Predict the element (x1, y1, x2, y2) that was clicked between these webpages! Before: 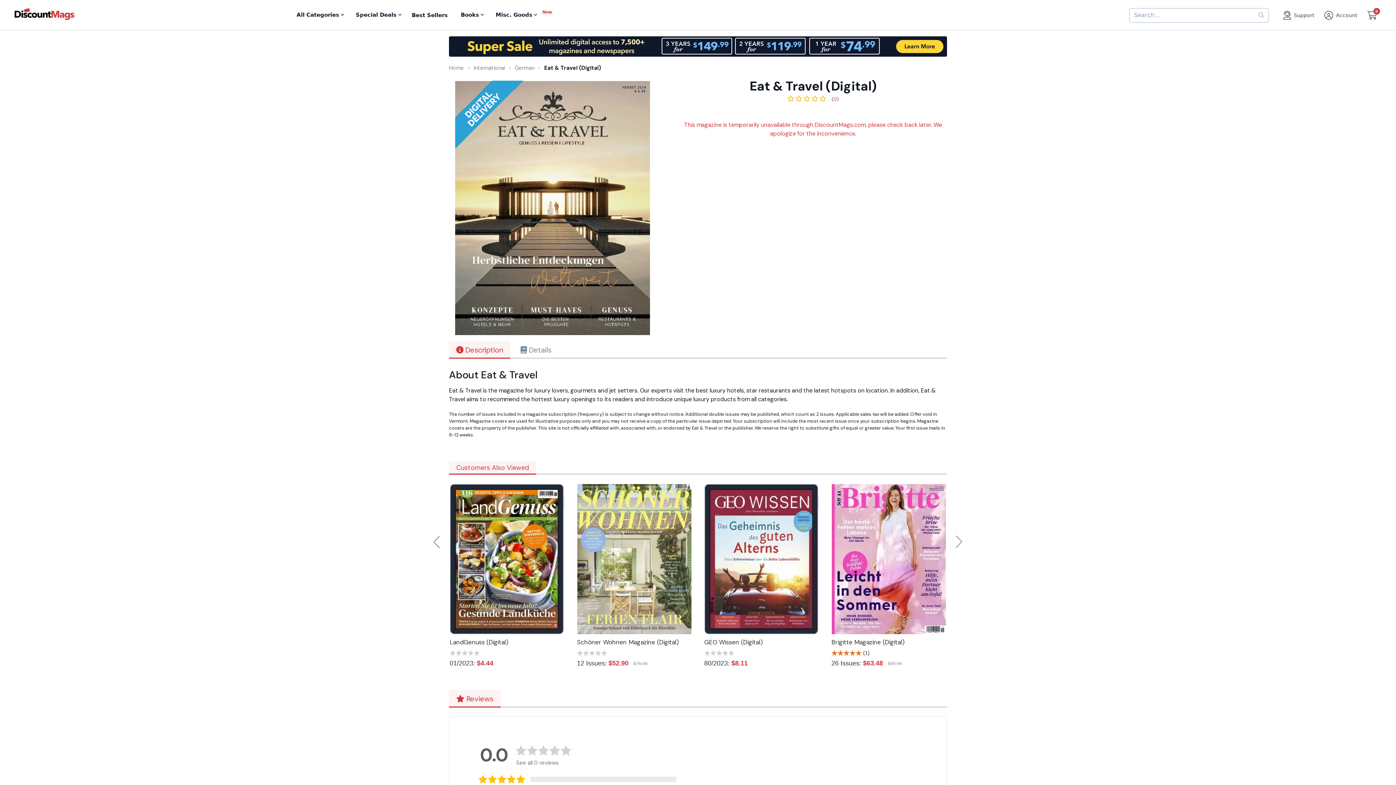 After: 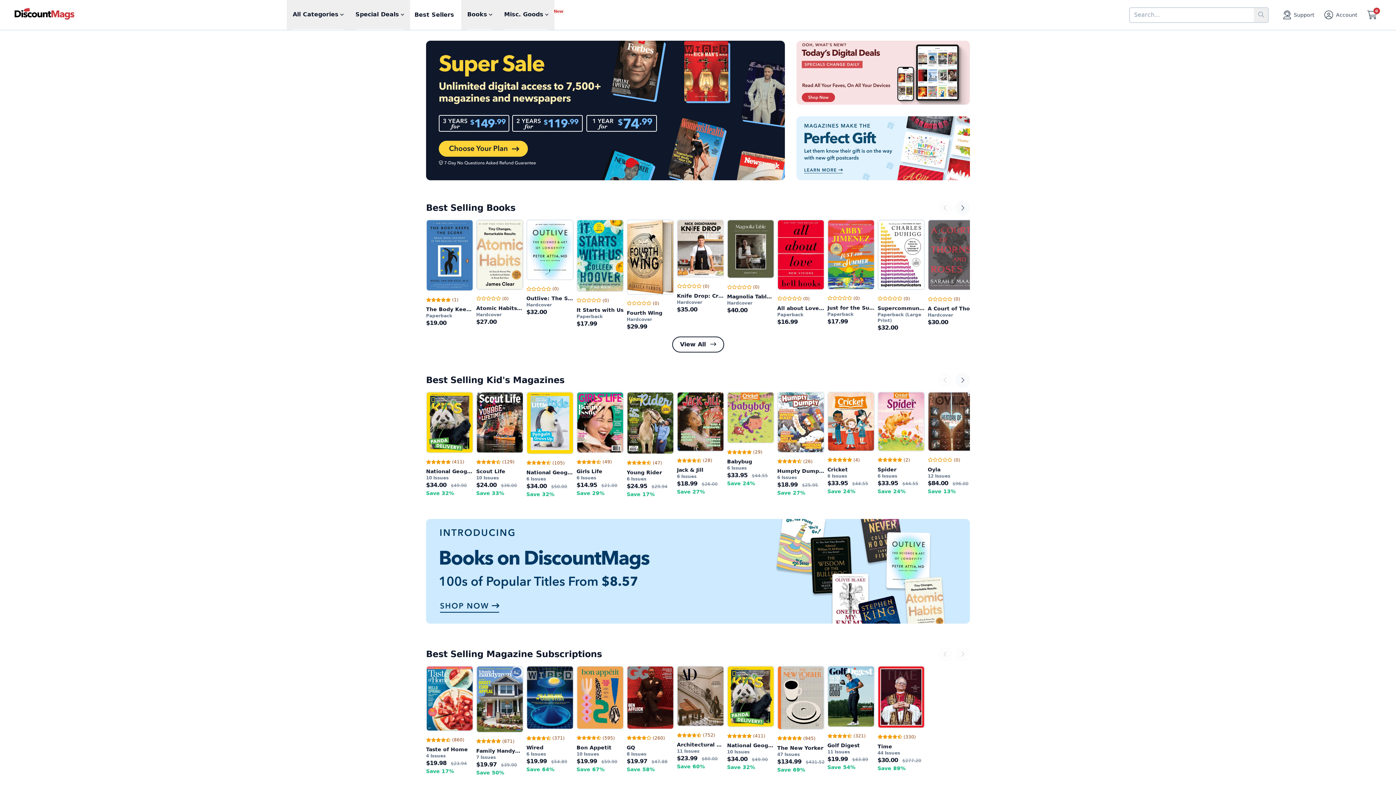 Action: label: Home bbox: (449, 64, 464, 71)